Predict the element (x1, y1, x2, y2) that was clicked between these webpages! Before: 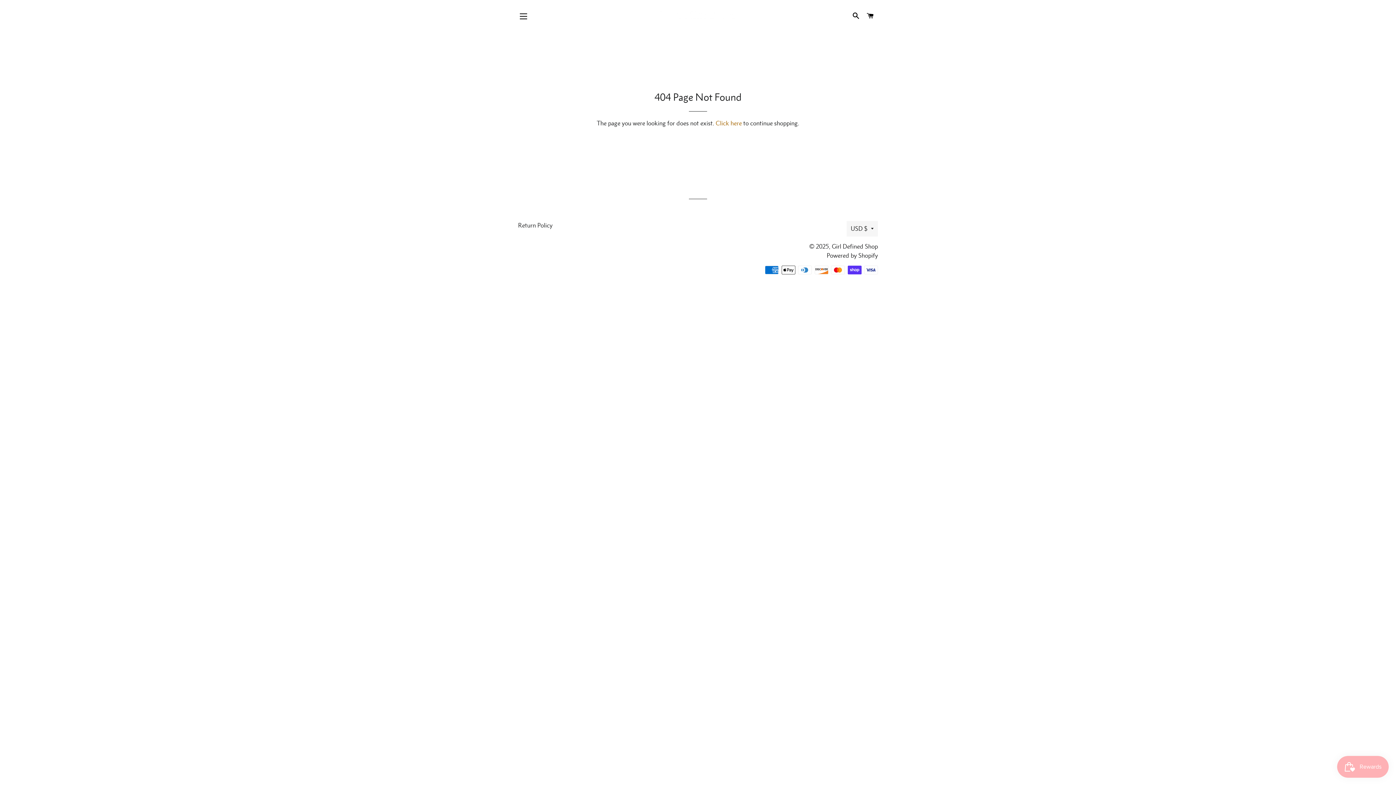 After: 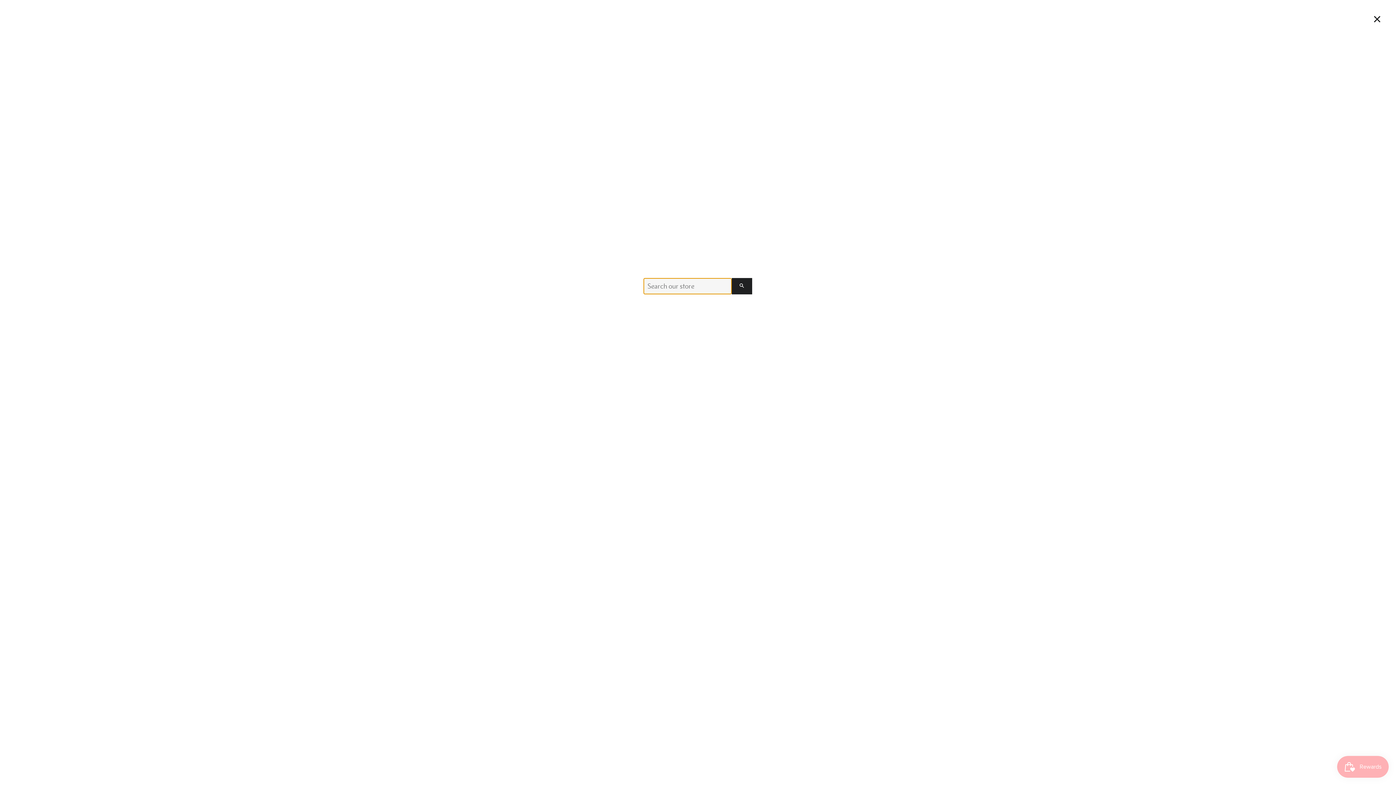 Action: bbox: (849, 5, 862, 27) label: SEARCH